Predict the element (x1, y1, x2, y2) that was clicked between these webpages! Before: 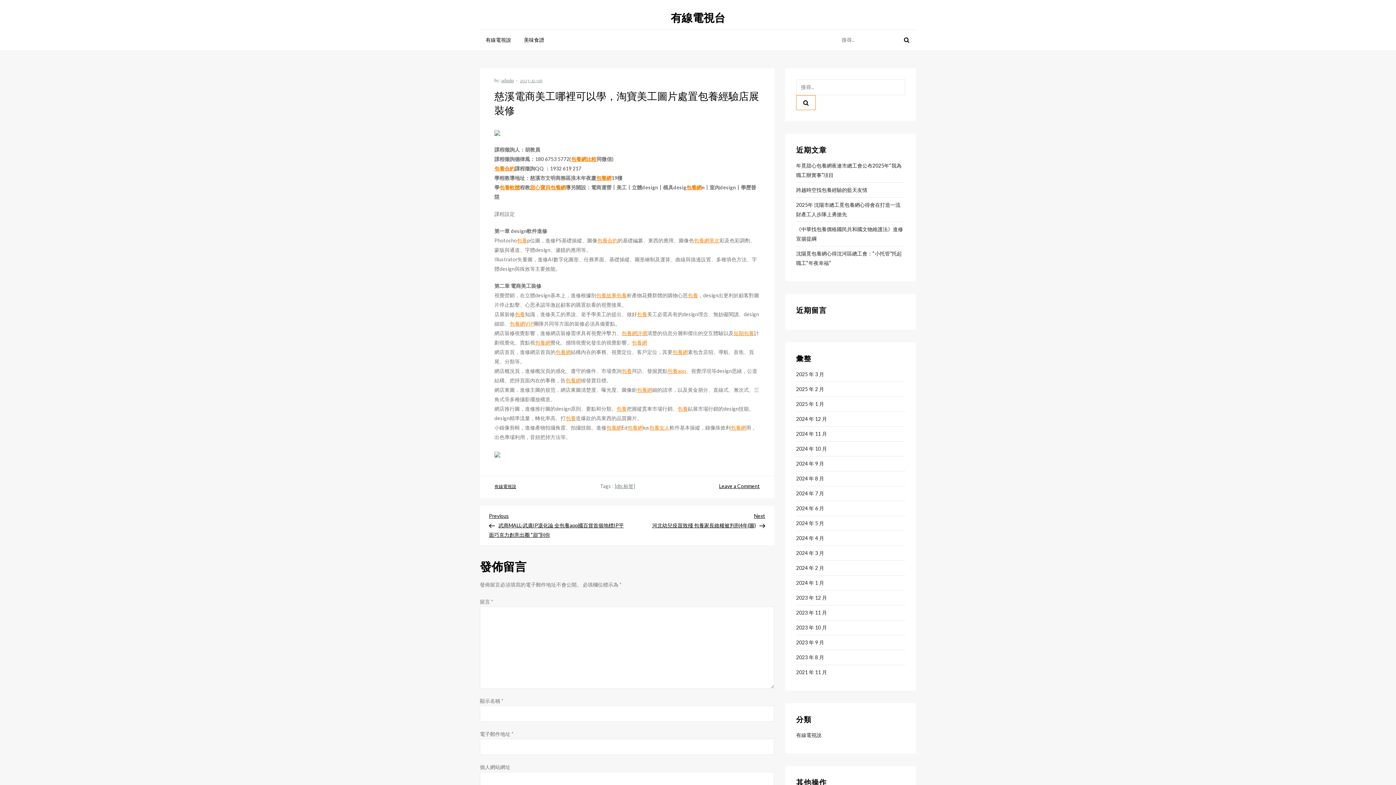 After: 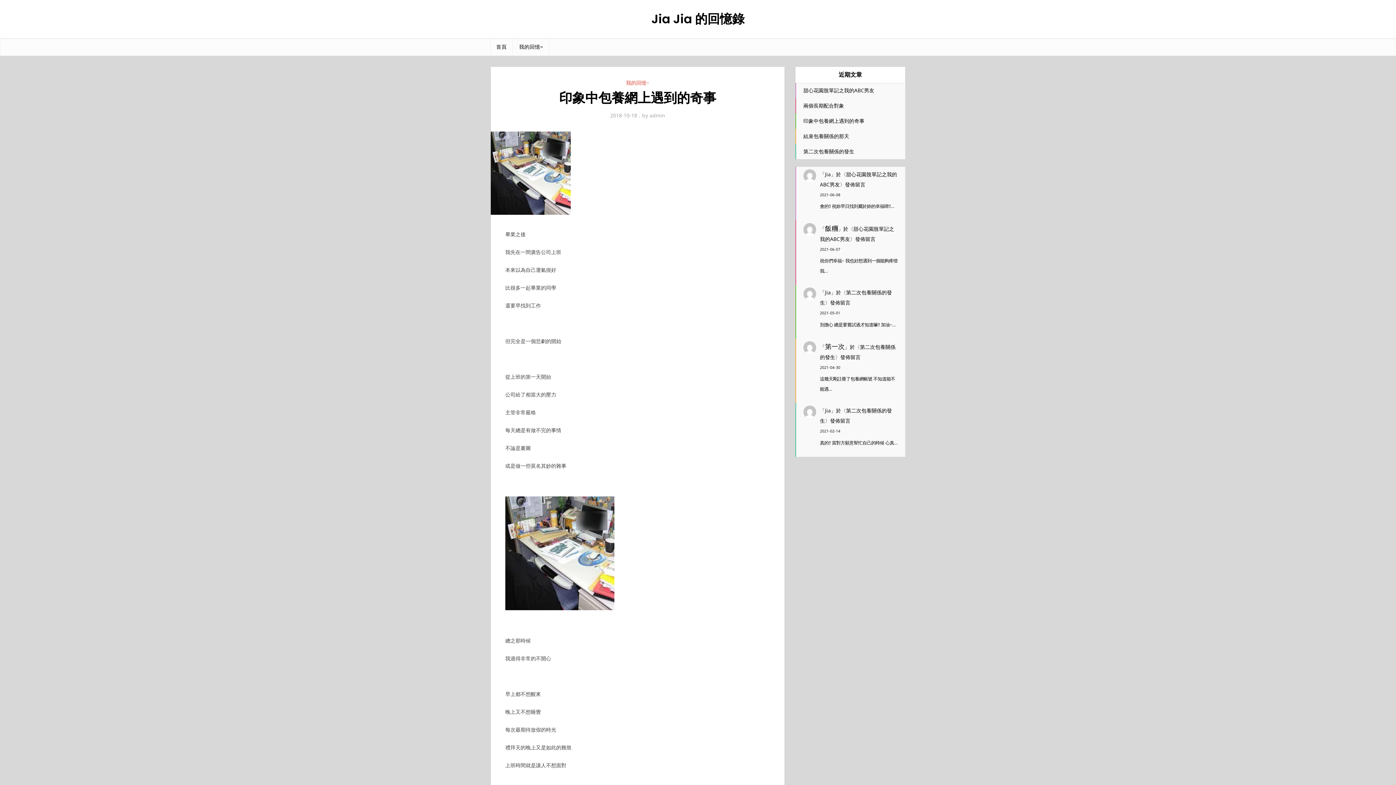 Action: label: 包養 bbox: (565, 415, 576, 421)